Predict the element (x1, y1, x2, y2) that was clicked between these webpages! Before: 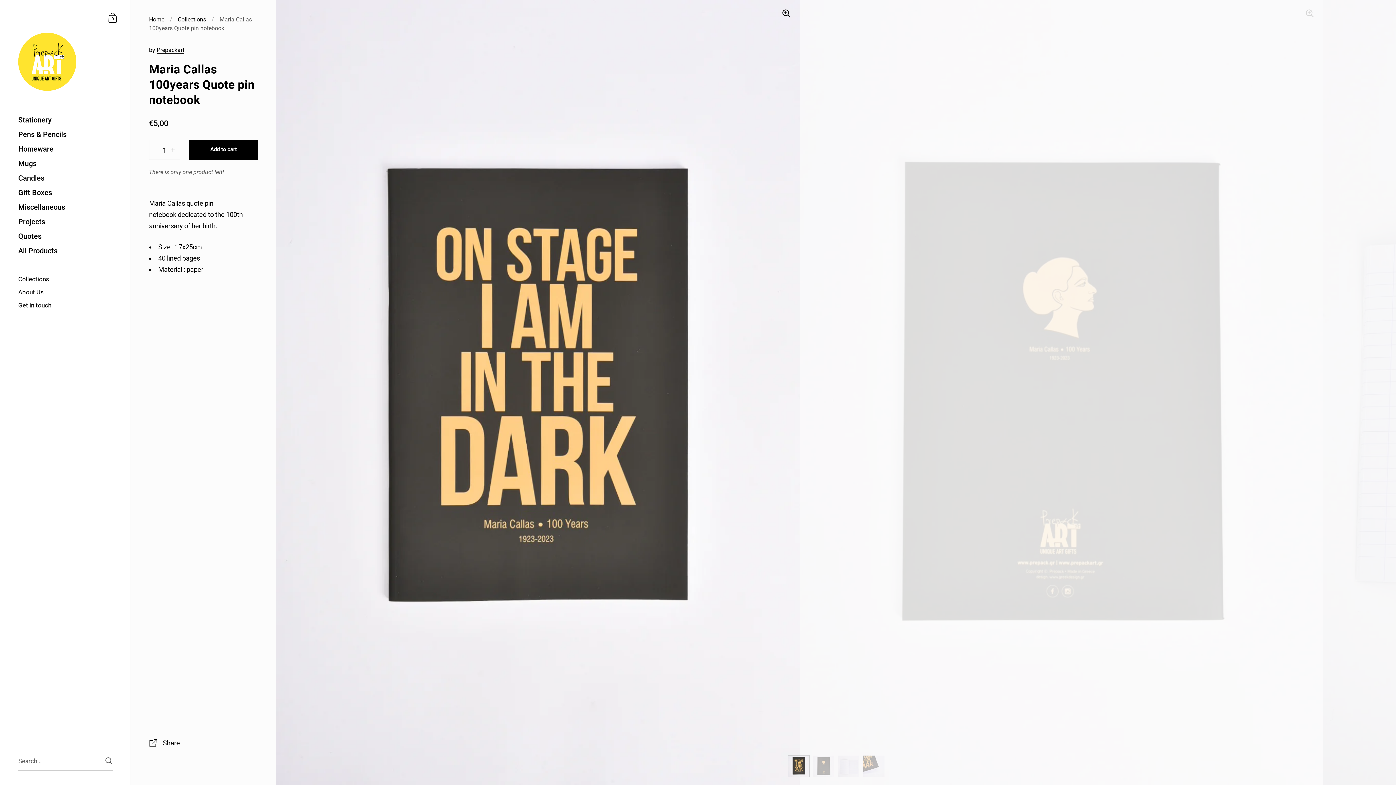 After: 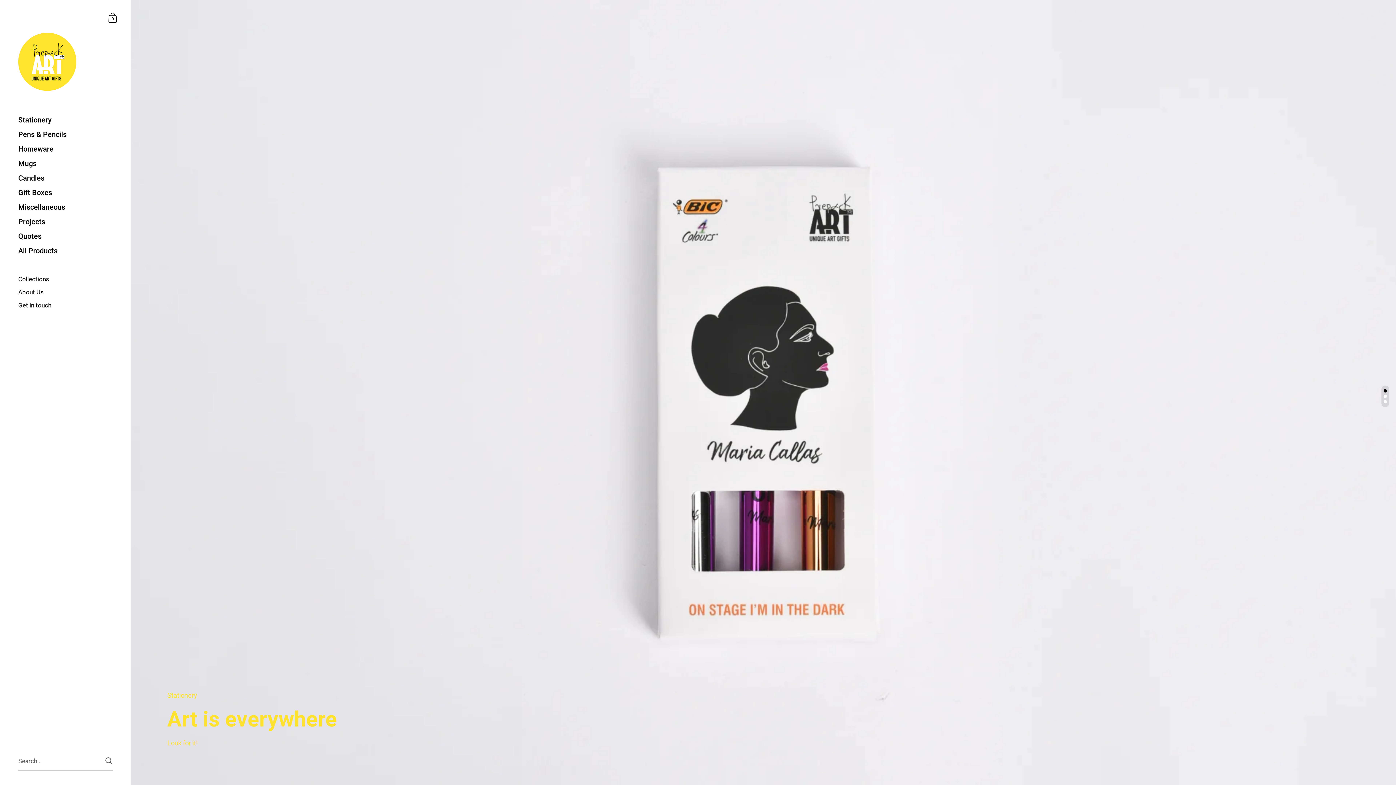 Action: bbox: (18, 32, 76, 90)